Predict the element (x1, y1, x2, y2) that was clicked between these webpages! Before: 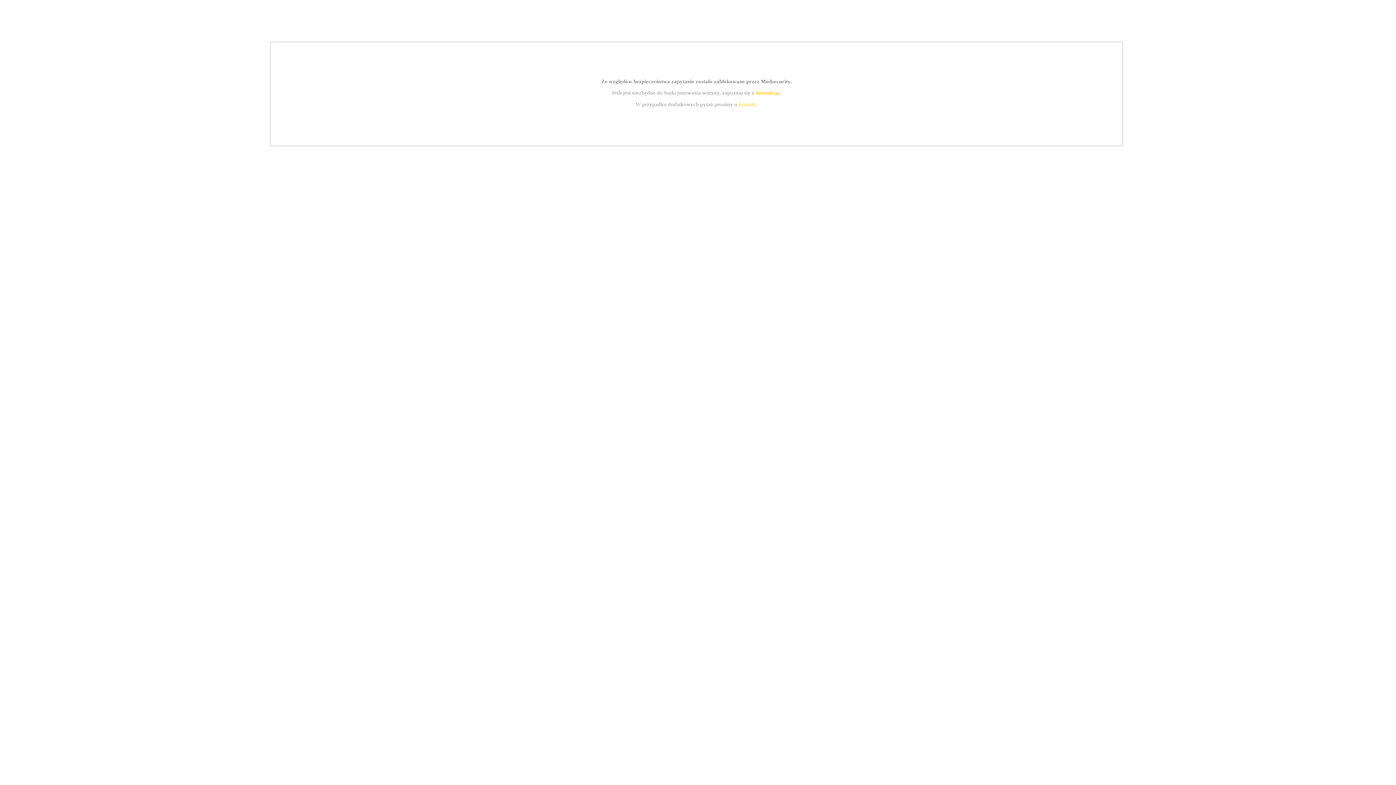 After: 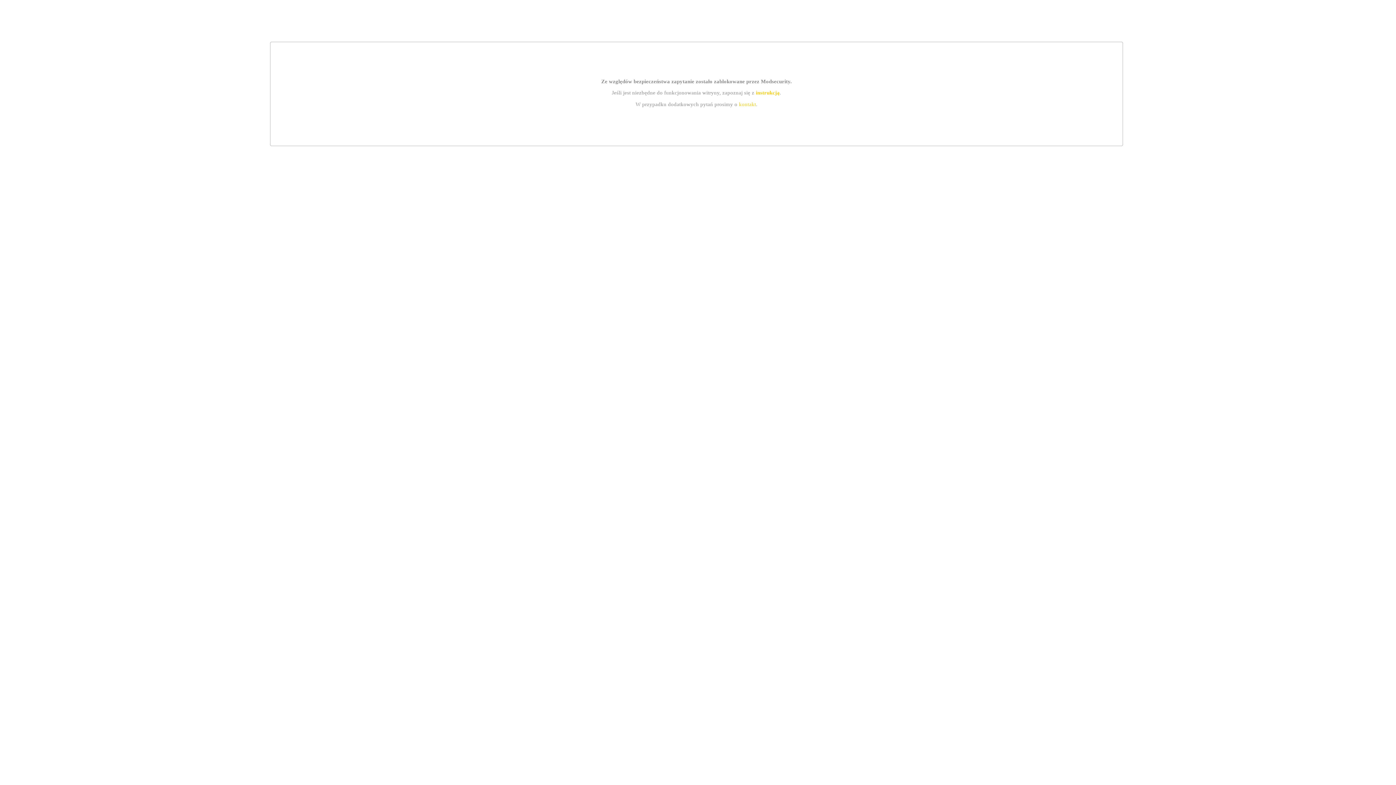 Action: label: instrukcją bbox: (755, 89, 779, 95)